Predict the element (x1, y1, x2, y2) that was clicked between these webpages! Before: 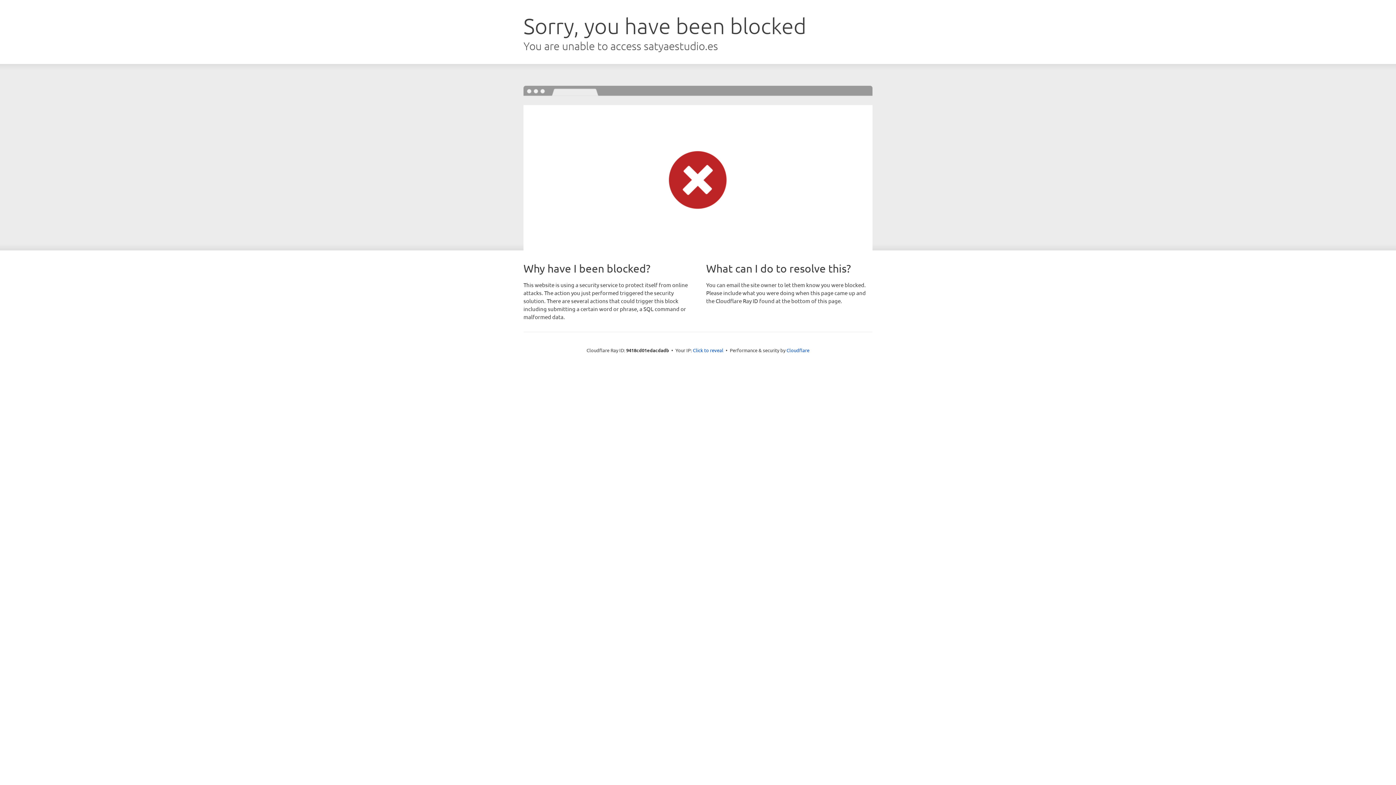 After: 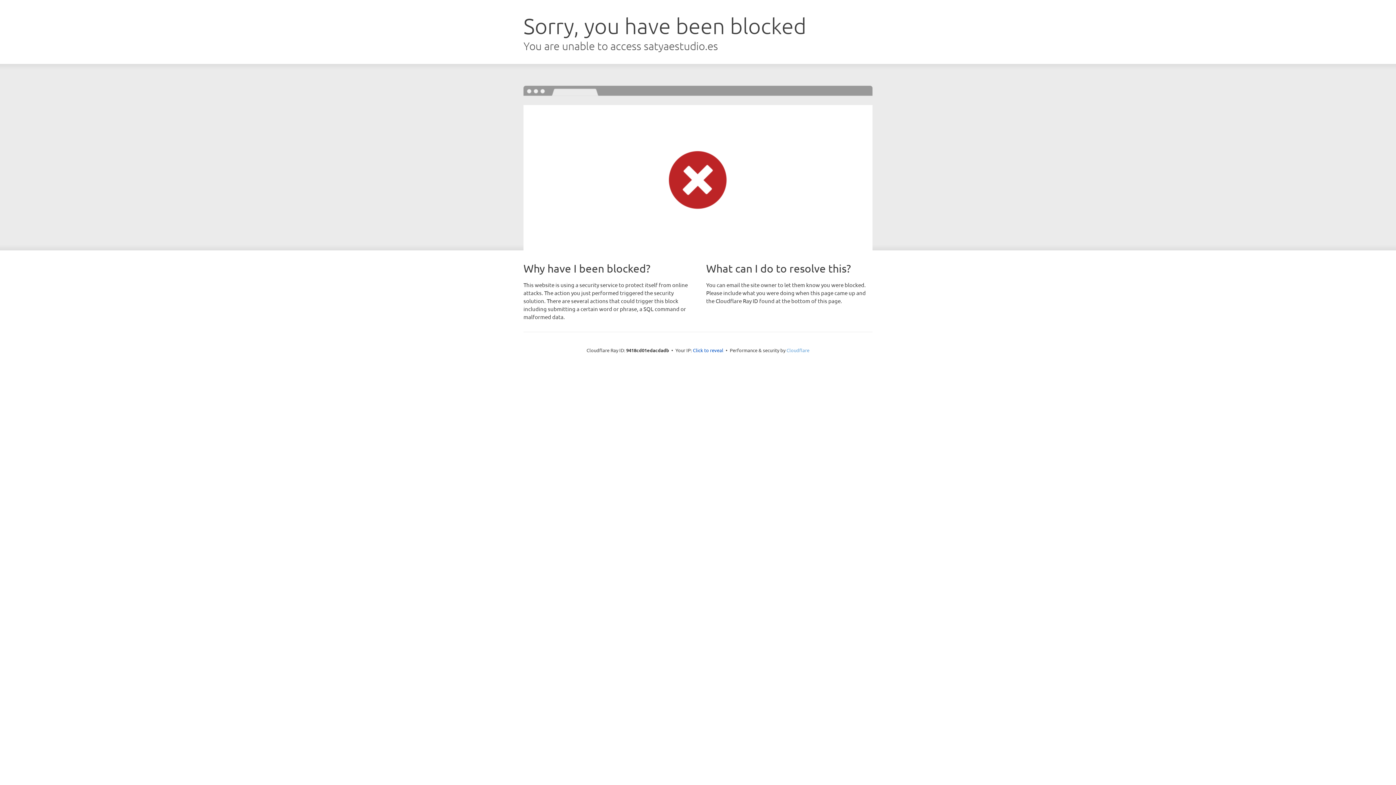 Action: label: Cloudflare bbox: (786, 347, 809, 353)